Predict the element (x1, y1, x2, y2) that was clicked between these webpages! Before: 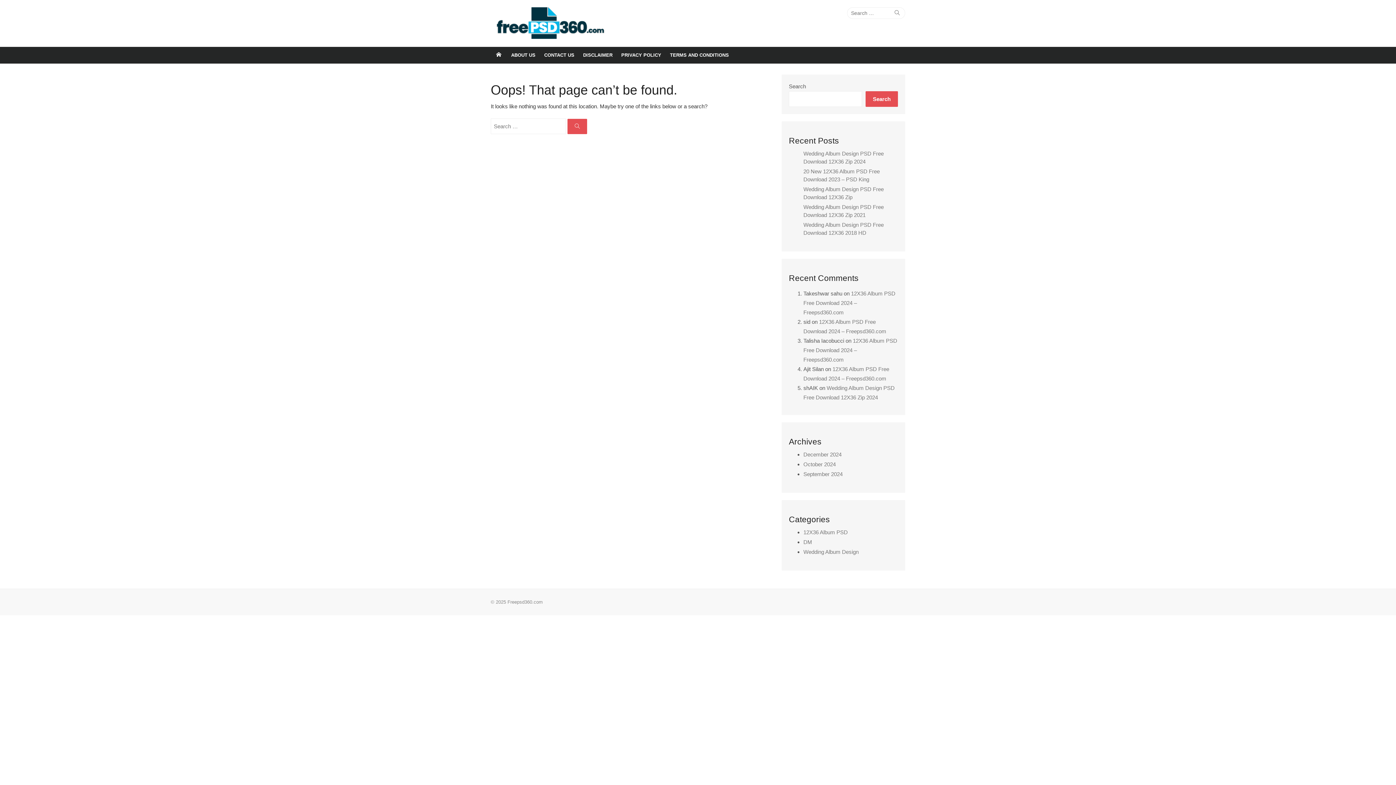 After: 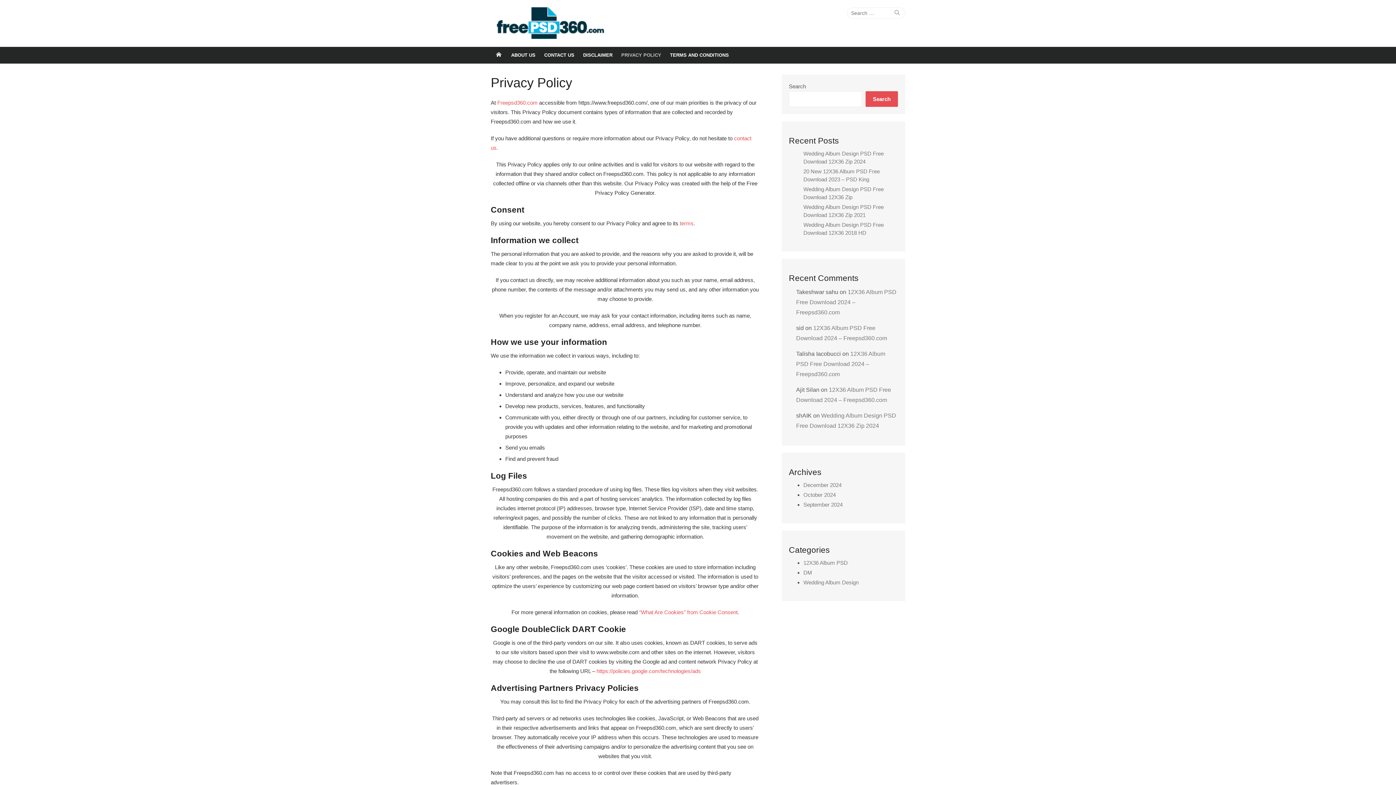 Action: bbox: (617, 46, 665, 63) label: PRIVACY POLICY